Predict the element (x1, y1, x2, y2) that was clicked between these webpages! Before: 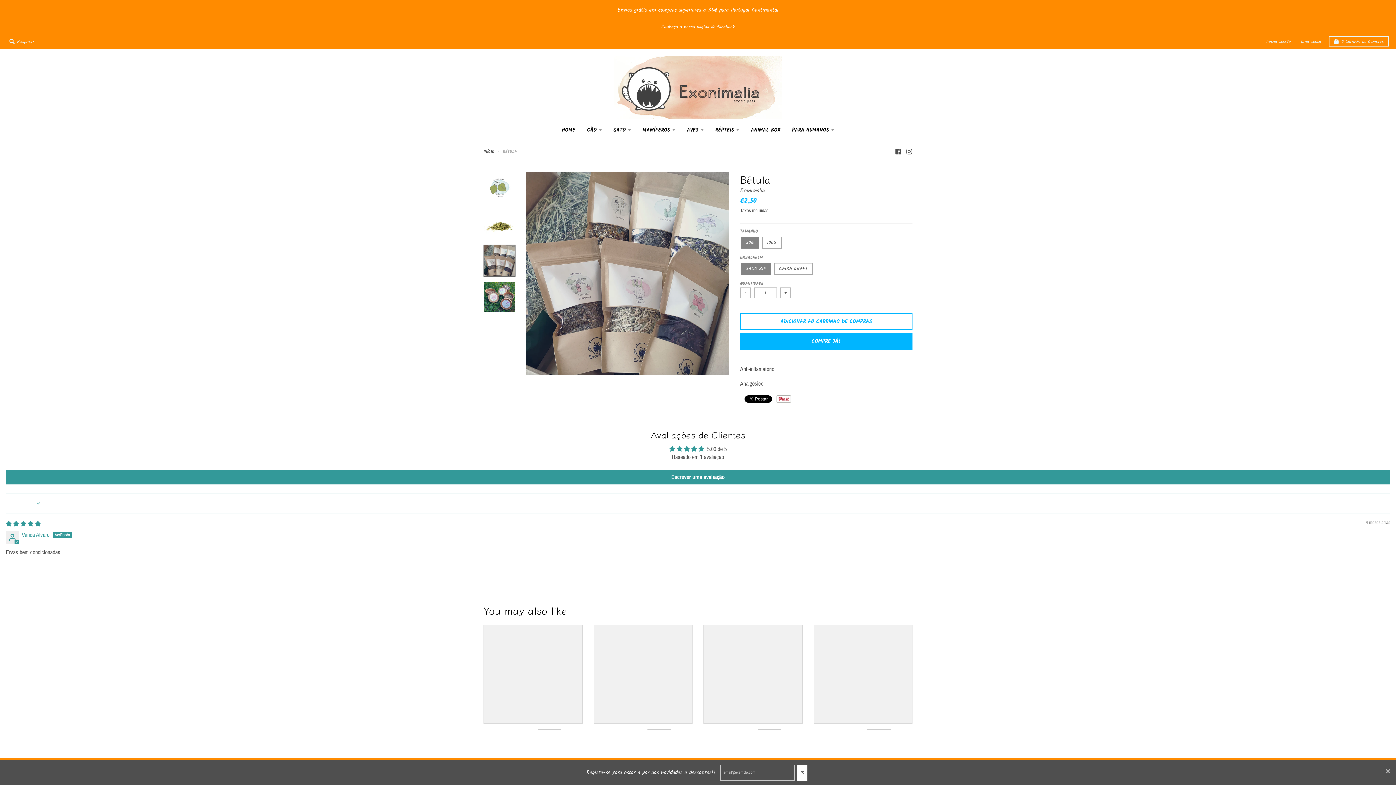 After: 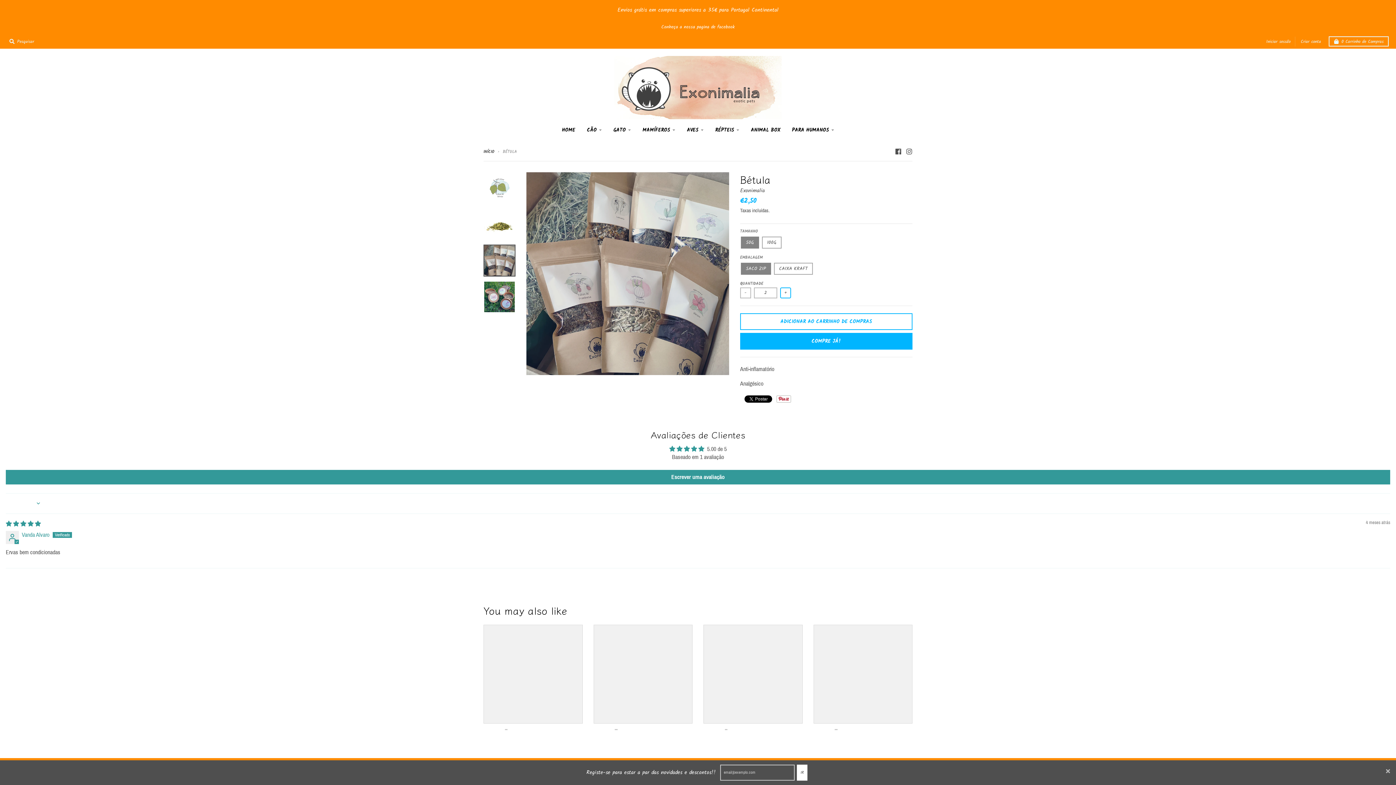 Action: bbox: (780, 287, 791, 298) label: +